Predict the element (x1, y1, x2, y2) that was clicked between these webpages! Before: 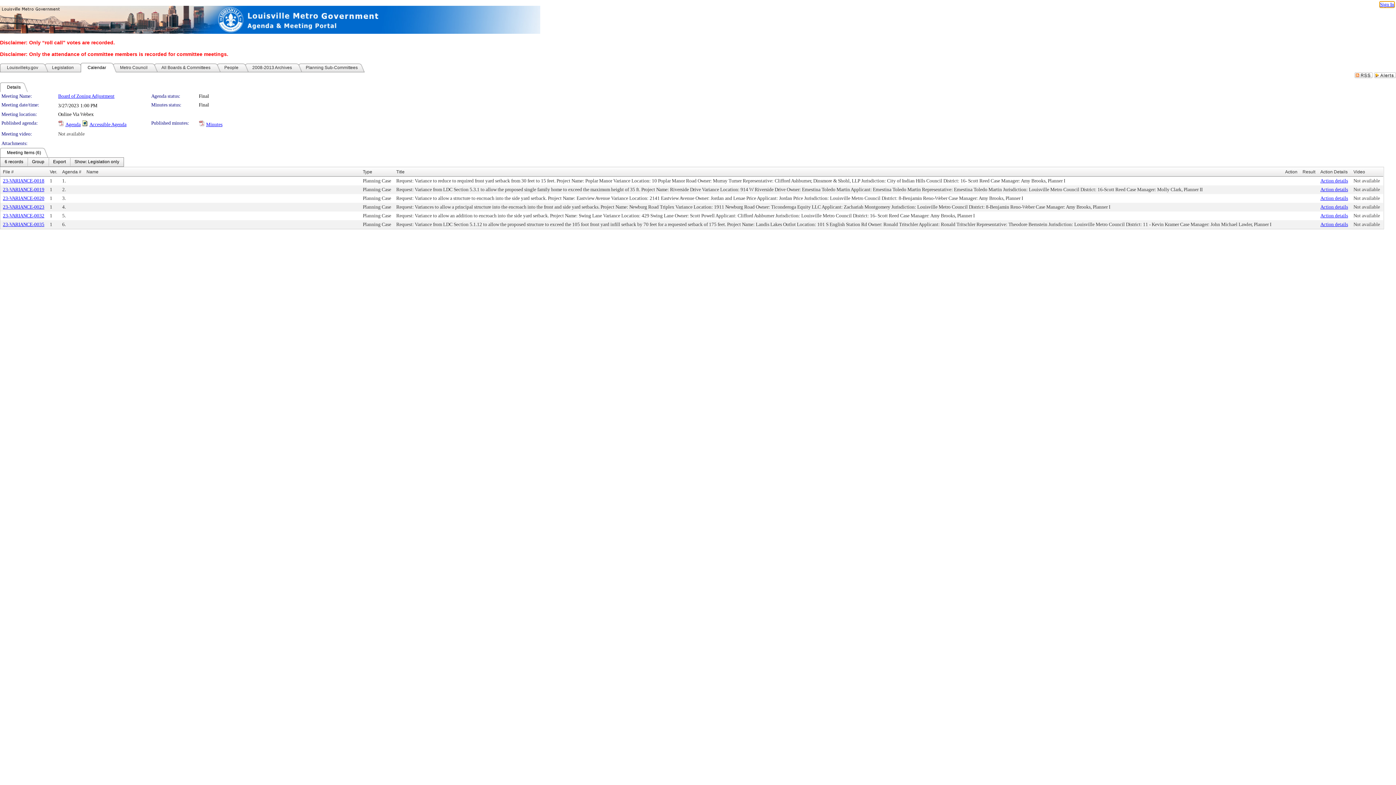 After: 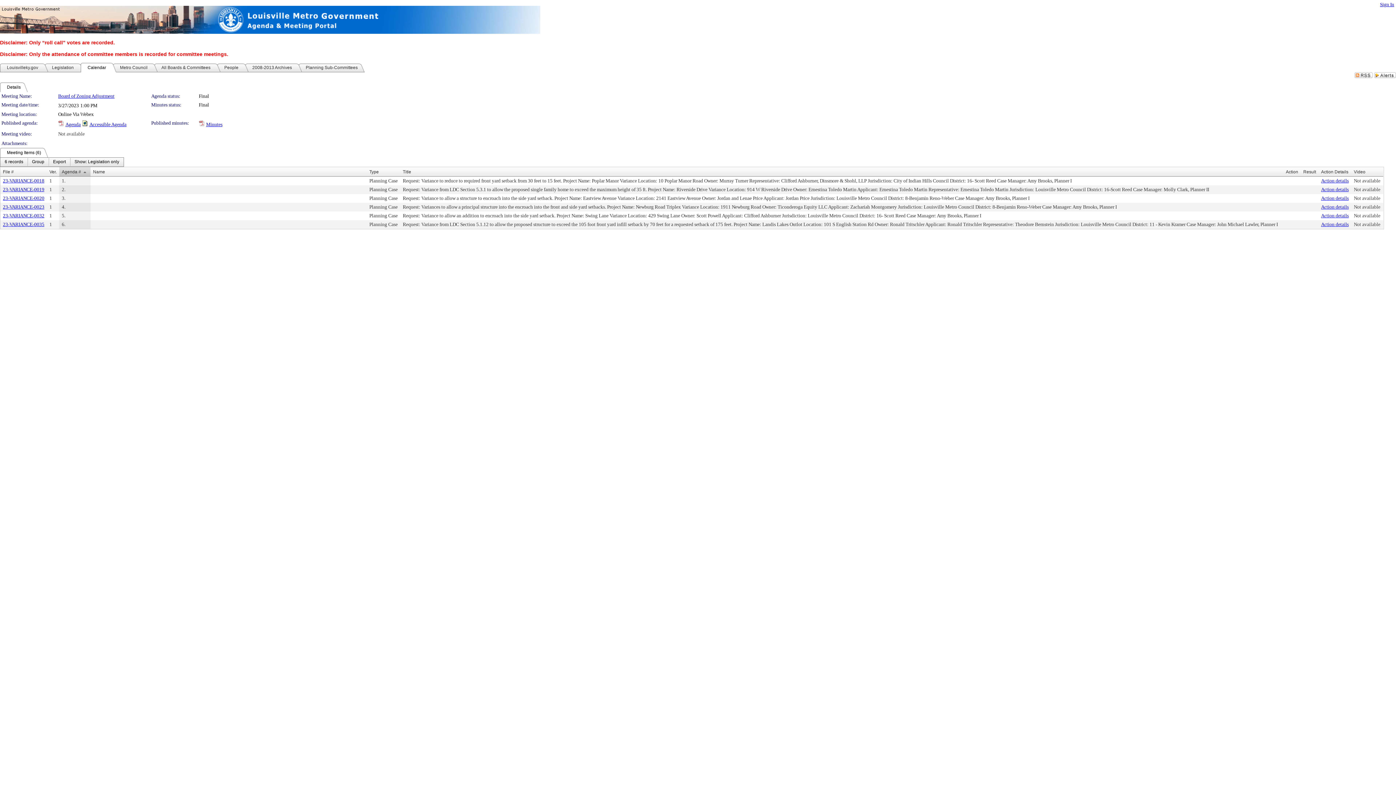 Action: label: Agenda # bbox: (62, 169, 81, 174)